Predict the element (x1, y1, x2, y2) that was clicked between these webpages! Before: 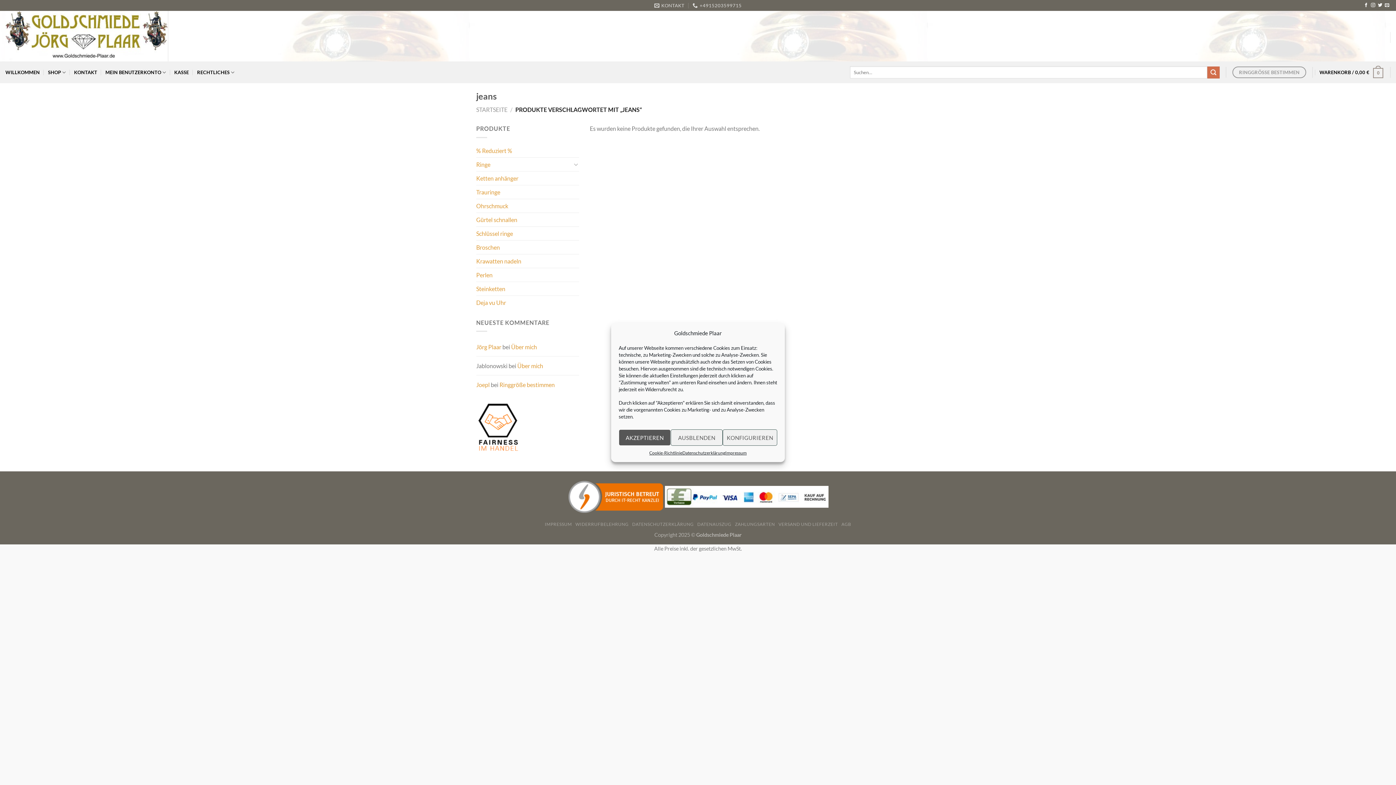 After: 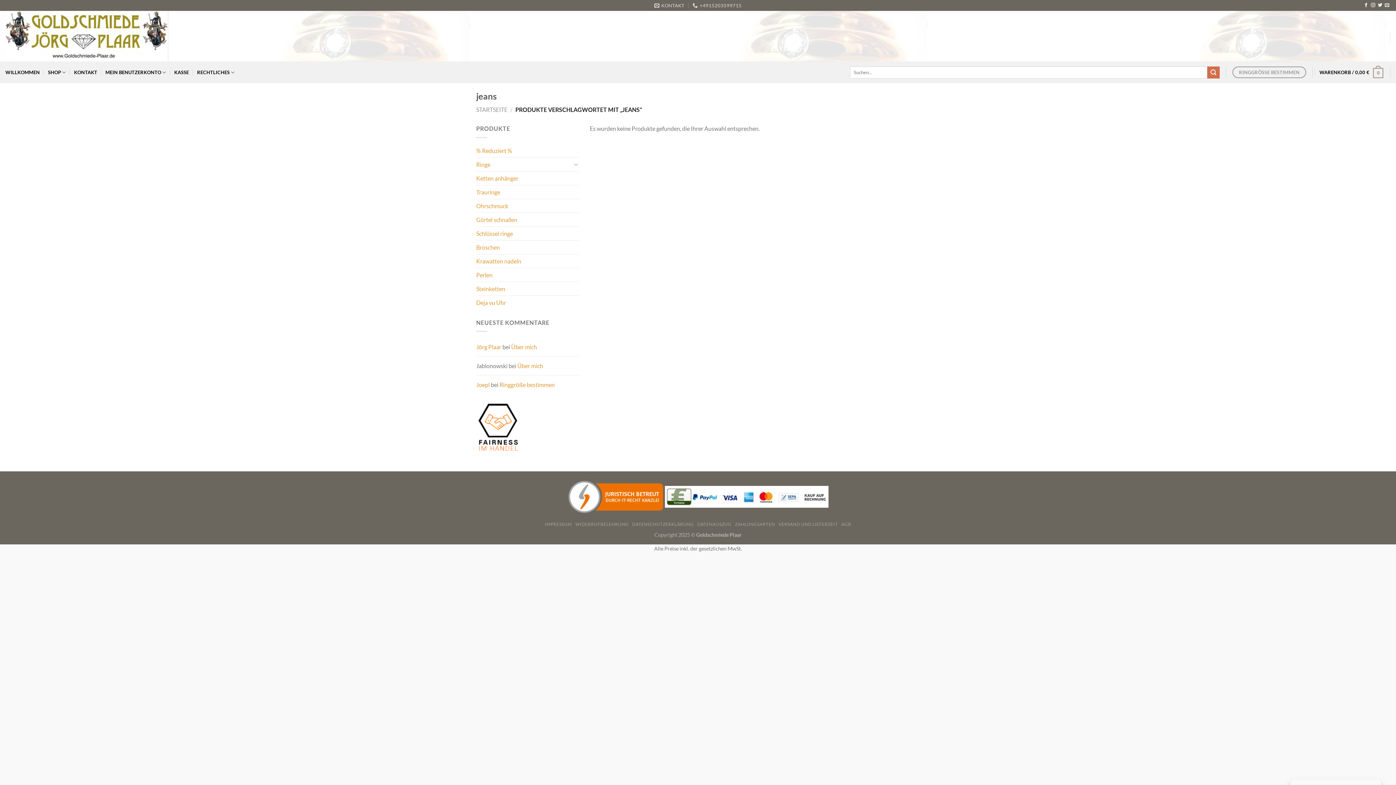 Action: bbox: (670, 429, 722, 446) label: AUSBLENDEN